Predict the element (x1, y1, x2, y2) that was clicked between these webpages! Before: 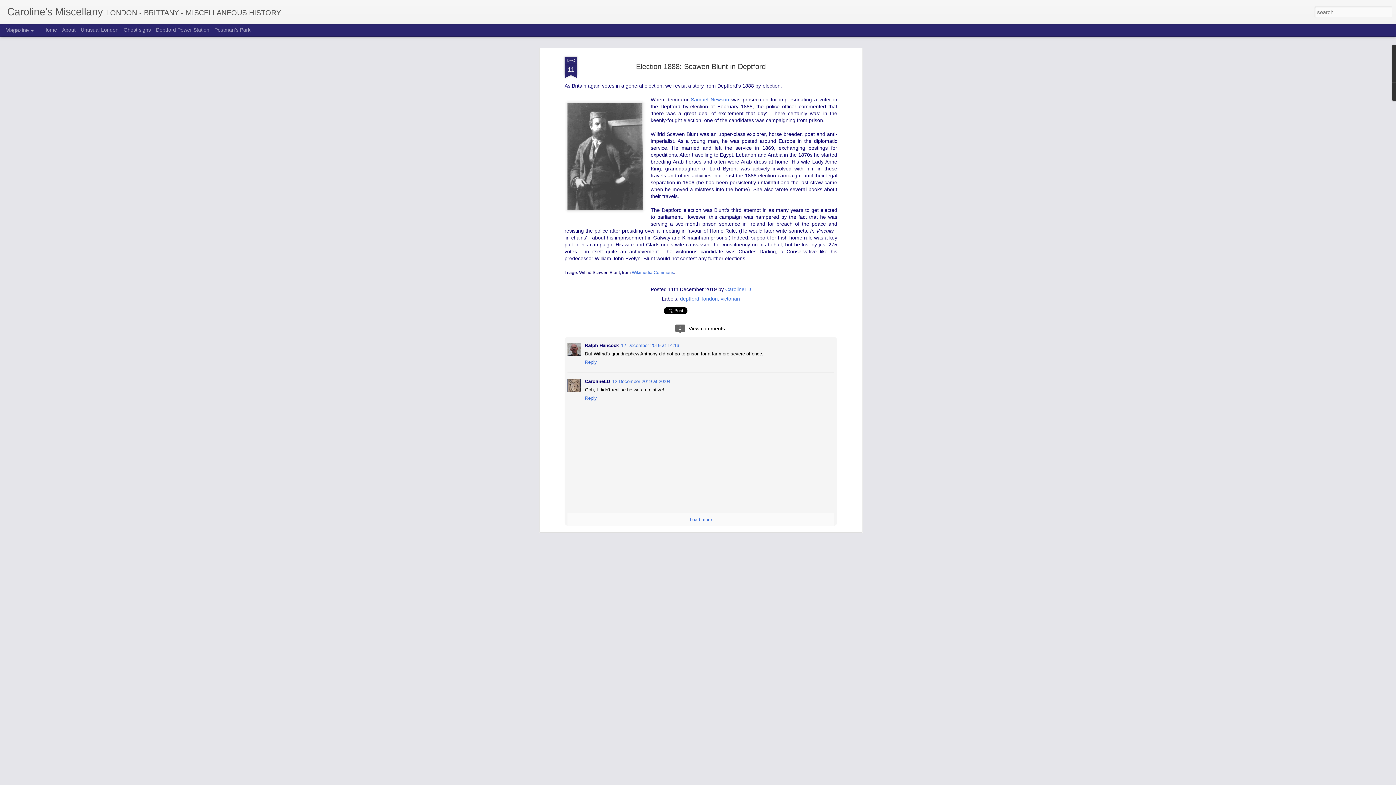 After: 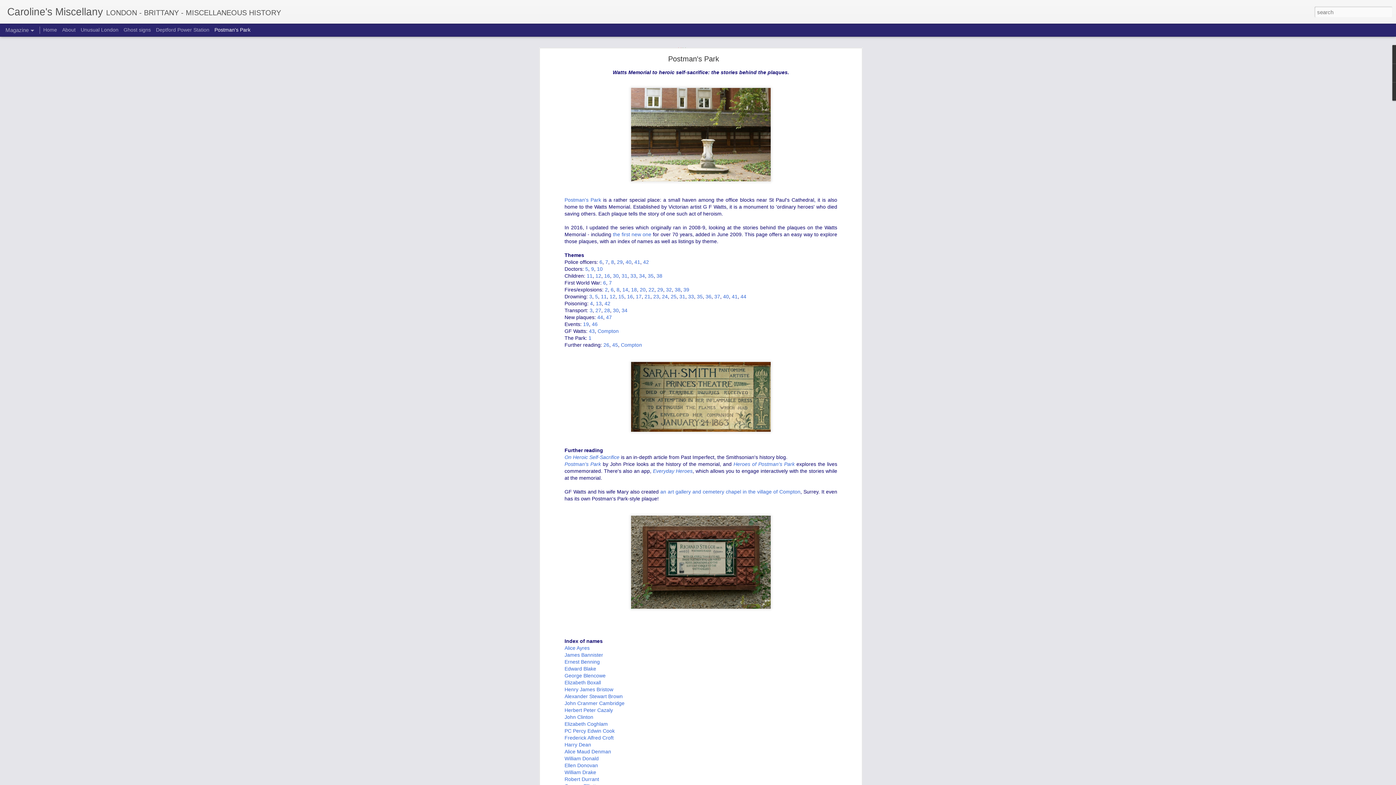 Action: label: Postman's Park bbox: (214, 26, 250, 32)